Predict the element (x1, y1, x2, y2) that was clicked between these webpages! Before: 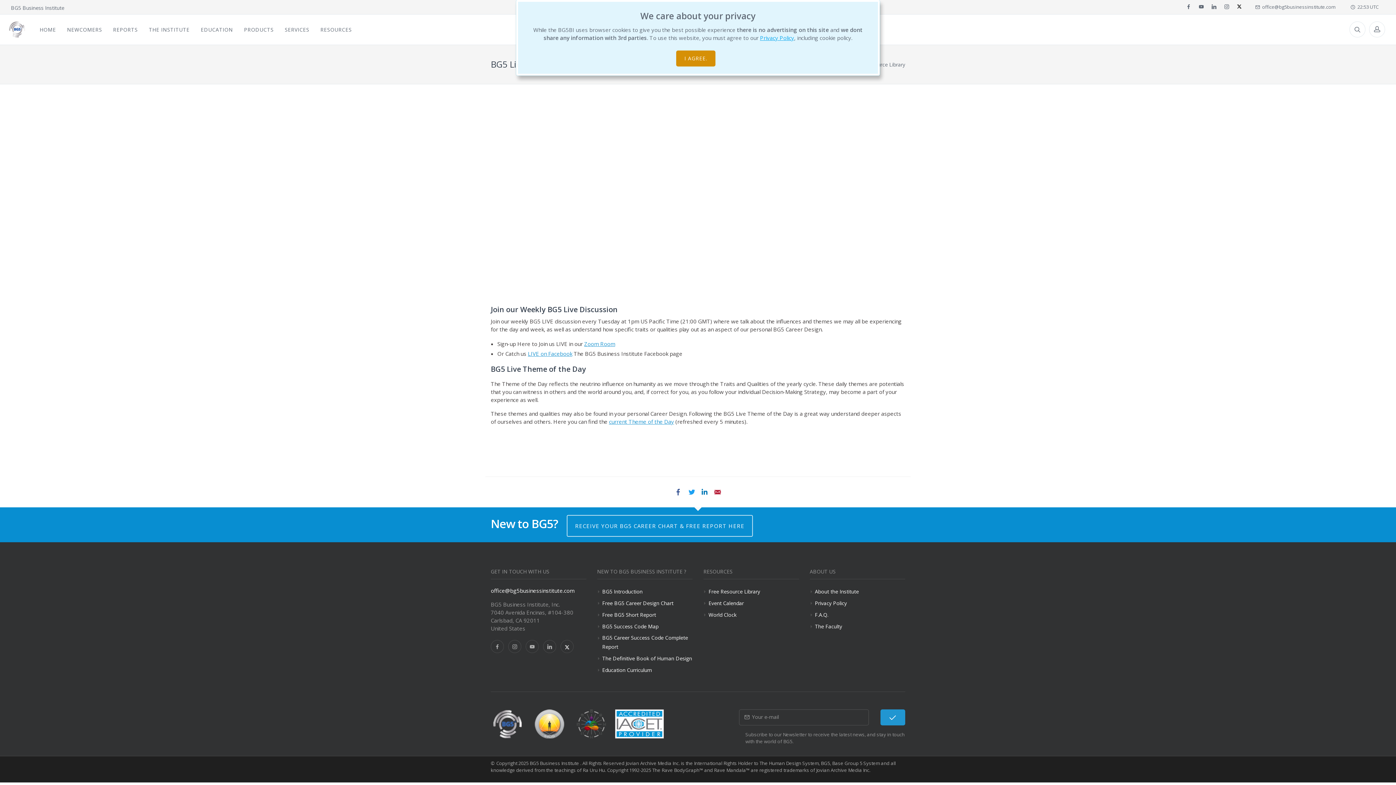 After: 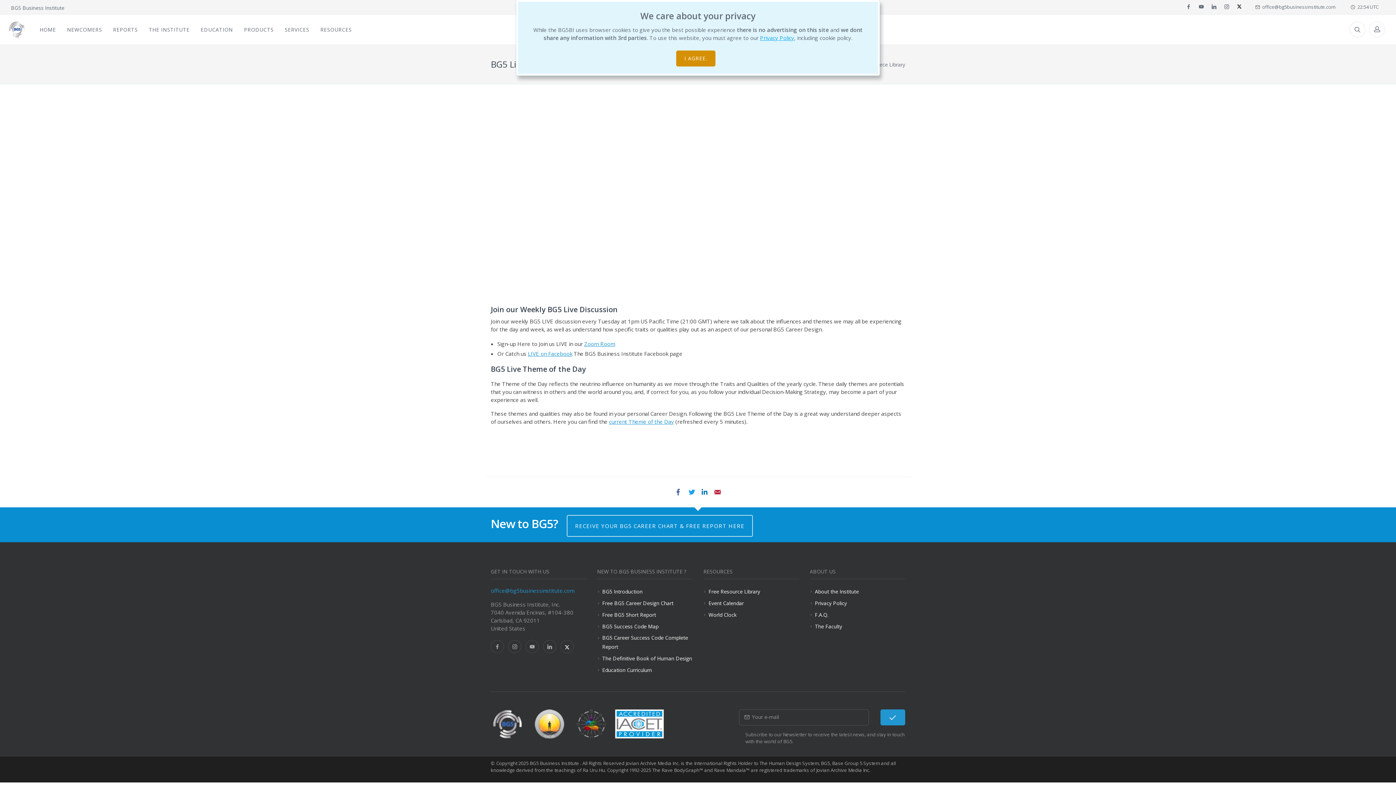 Action: bbox: (490, 587, 574, 594) label: office@bg5businessinstitute.com